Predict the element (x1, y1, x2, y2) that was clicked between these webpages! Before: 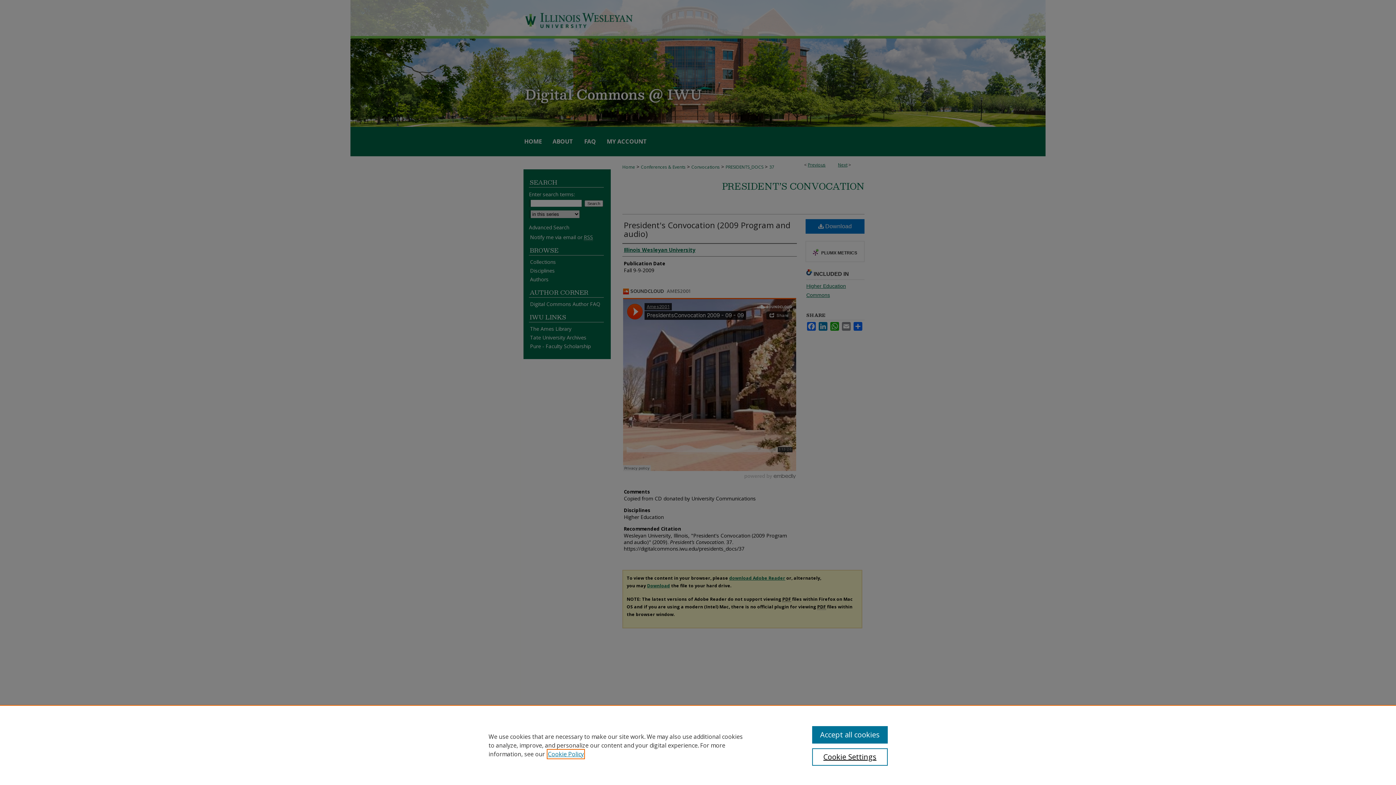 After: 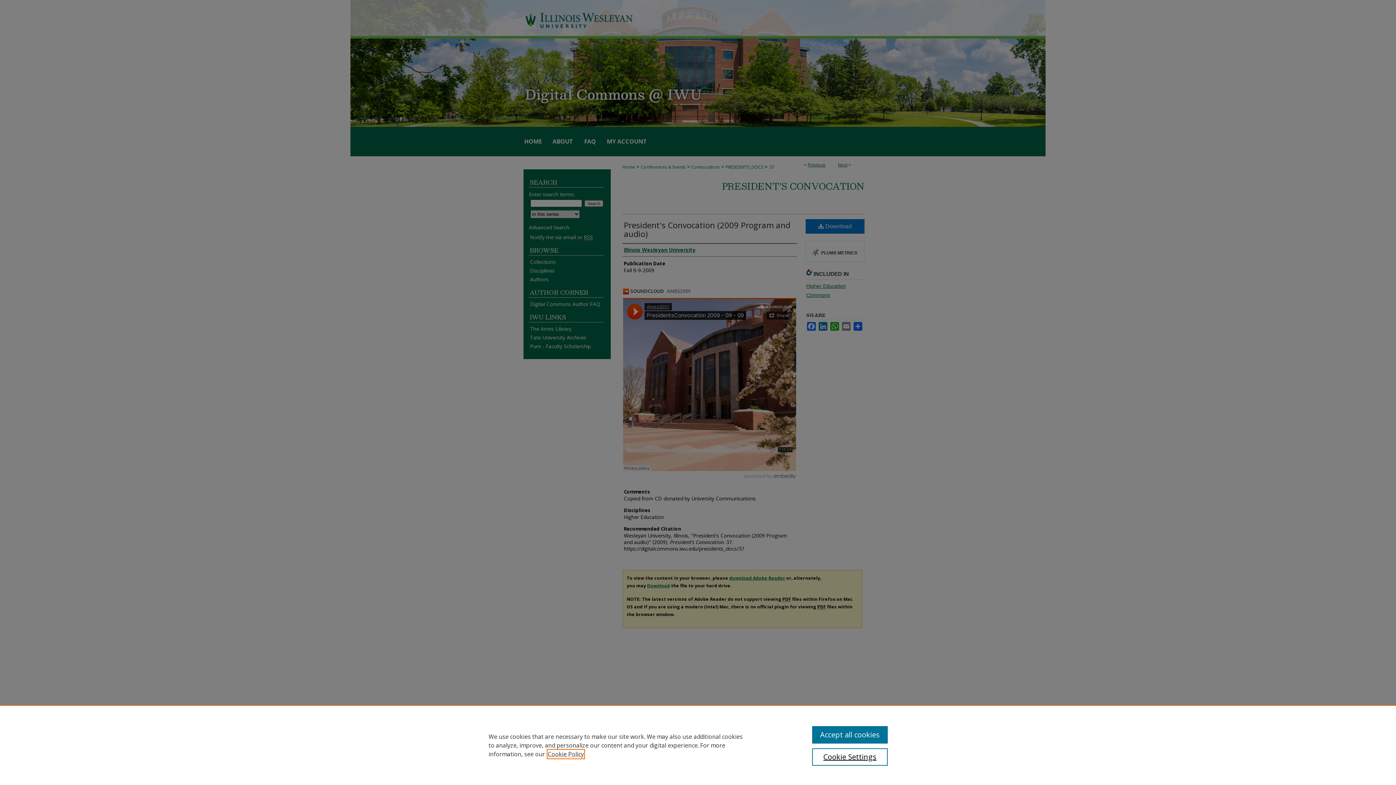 Action: bbox: (548, 750, 584, 758) label: , opens in a new tab